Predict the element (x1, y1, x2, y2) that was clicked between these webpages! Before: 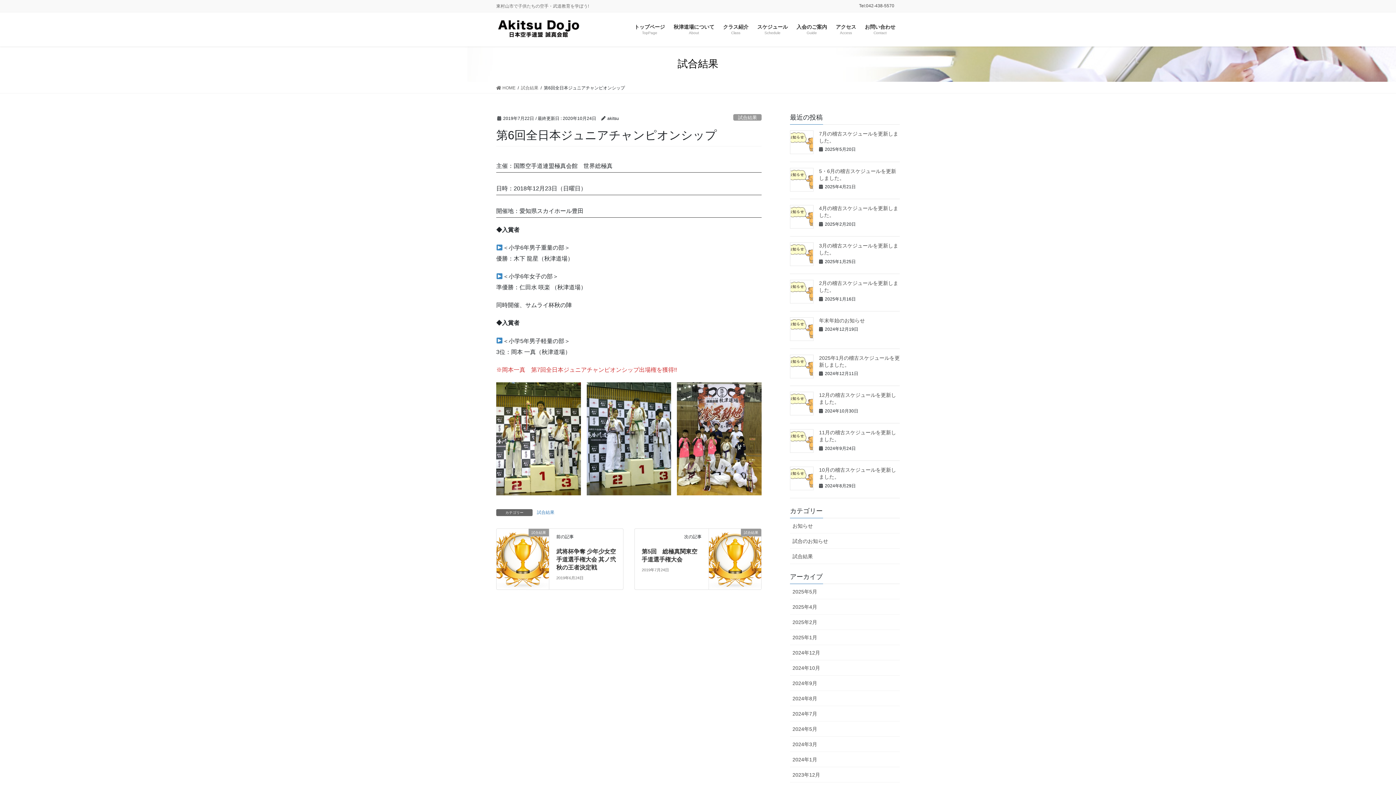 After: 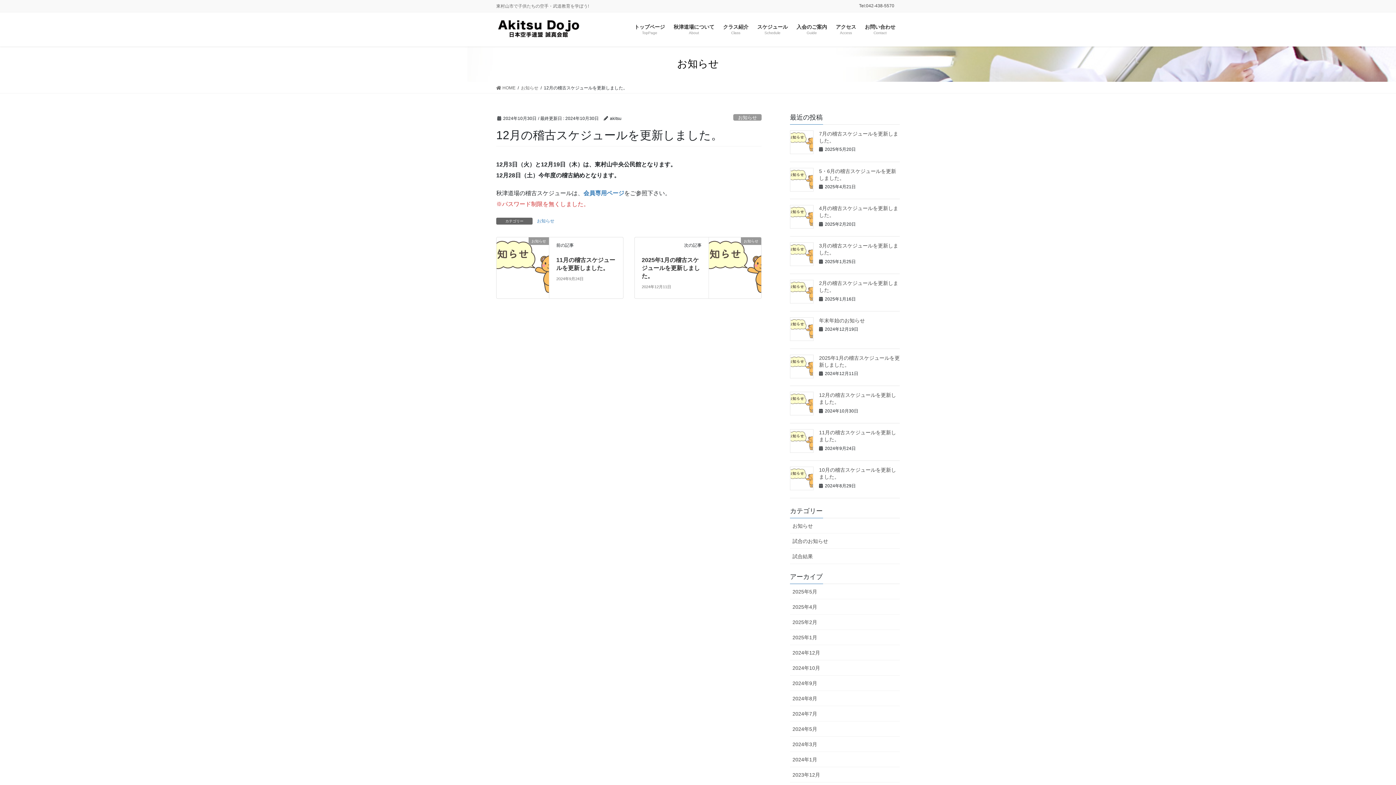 Action: bbox: (790, 392, 813, 415)